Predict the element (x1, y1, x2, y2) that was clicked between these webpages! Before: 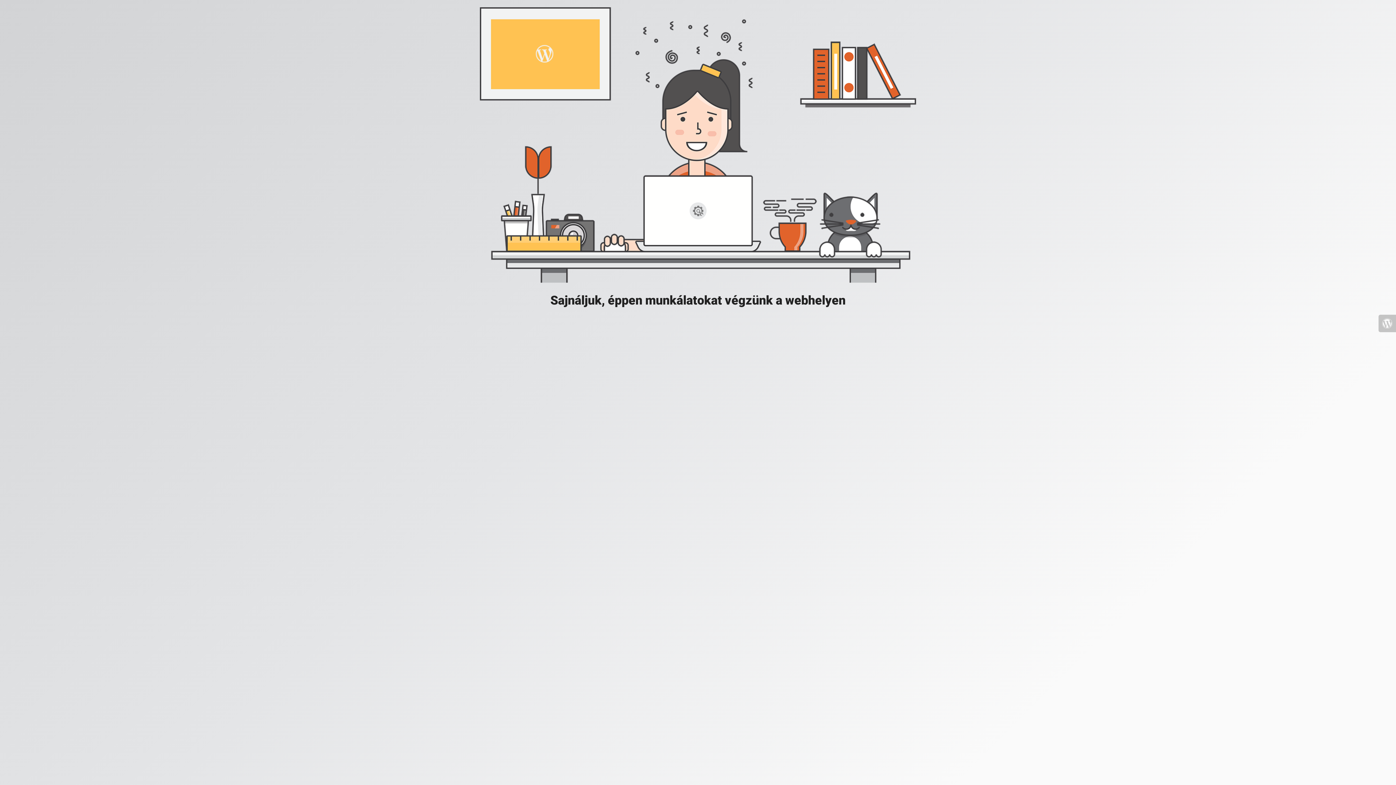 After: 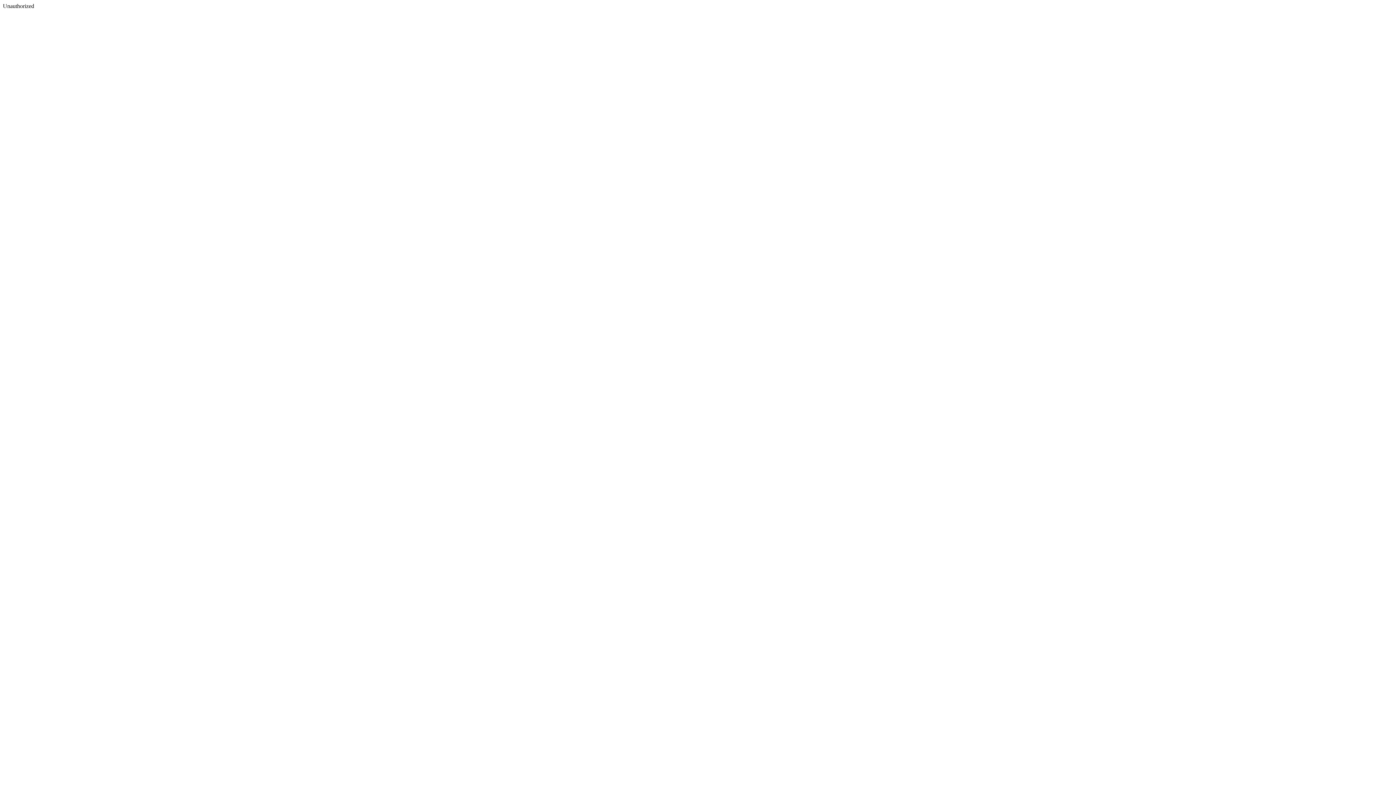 Action: bbox: (1378, 314, 1396, 332)